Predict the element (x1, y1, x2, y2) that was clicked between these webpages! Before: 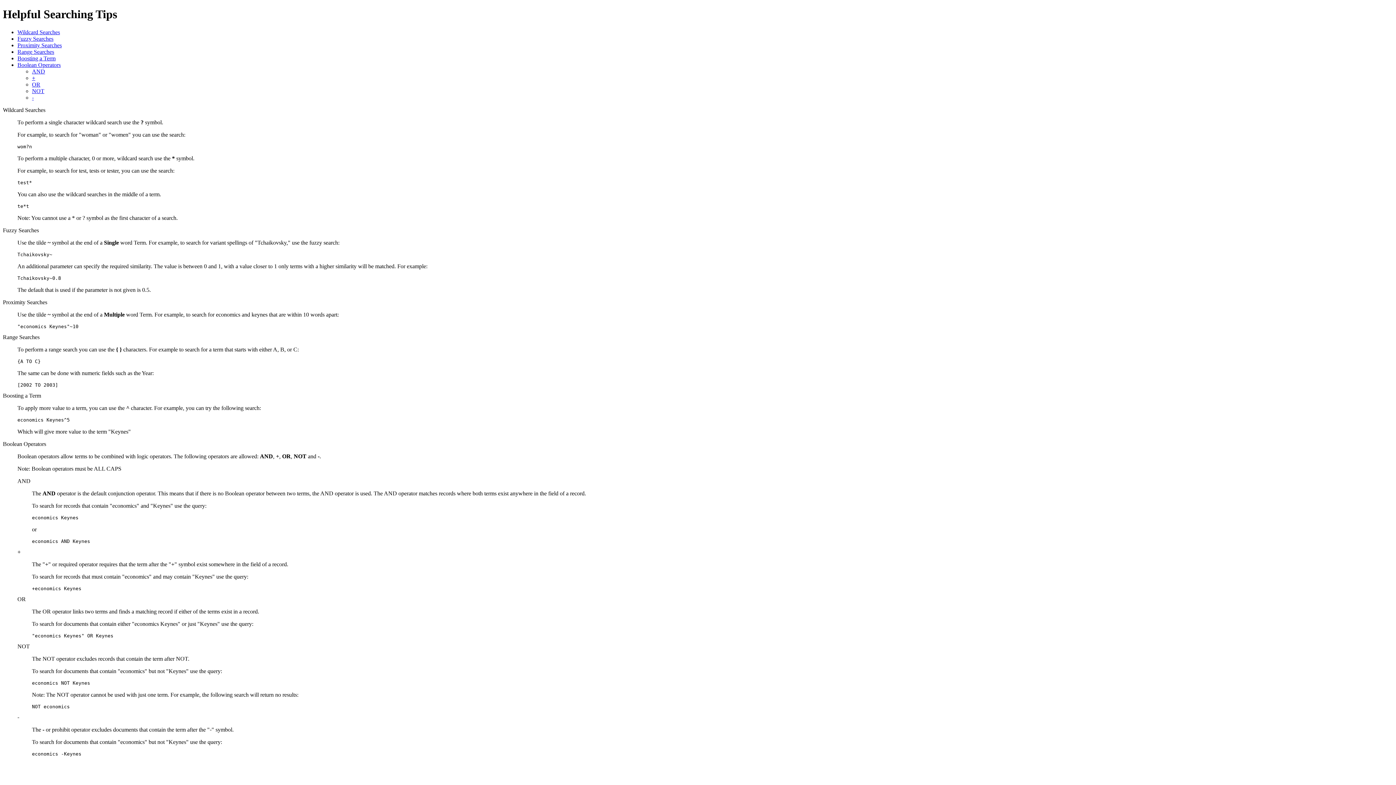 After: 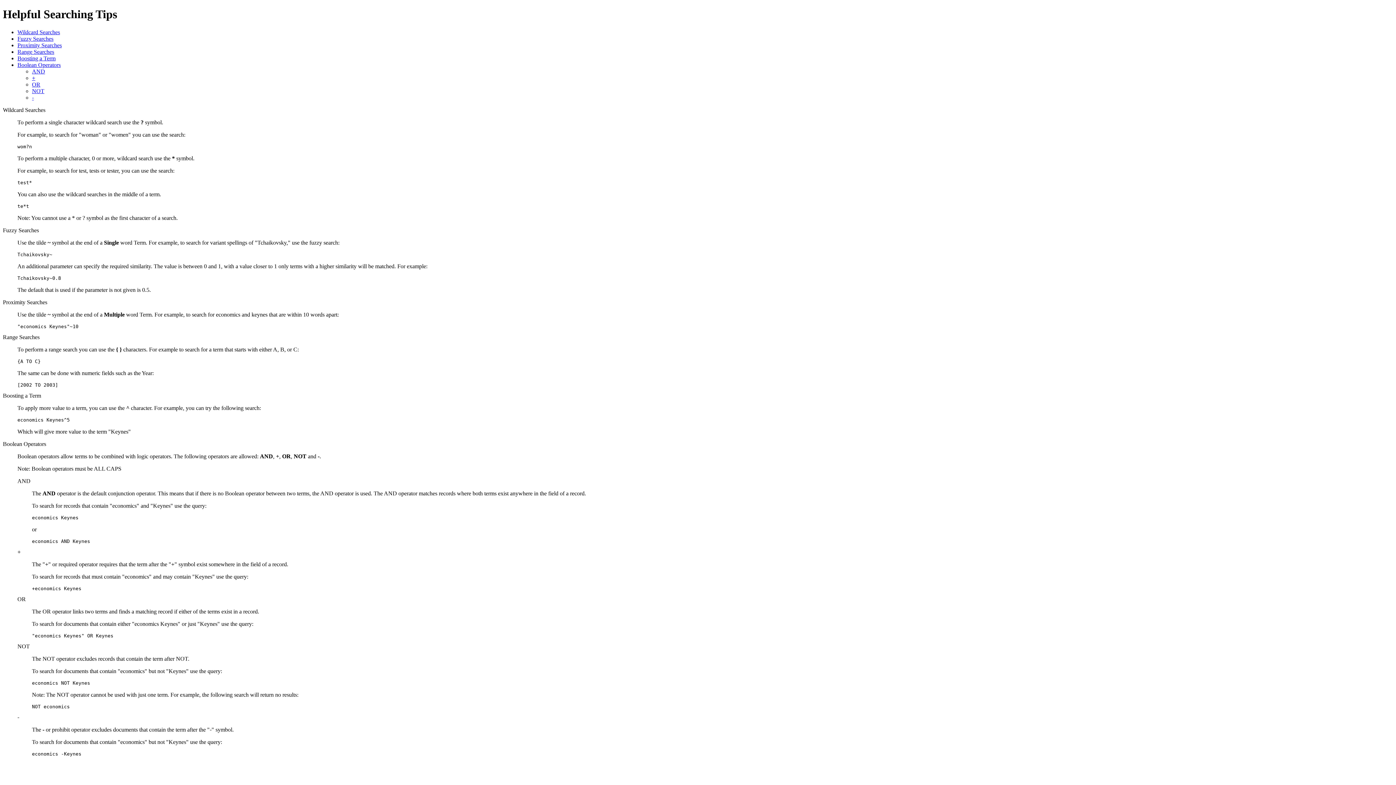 Action: label: AND bbox: (32, 68, 45, 74)